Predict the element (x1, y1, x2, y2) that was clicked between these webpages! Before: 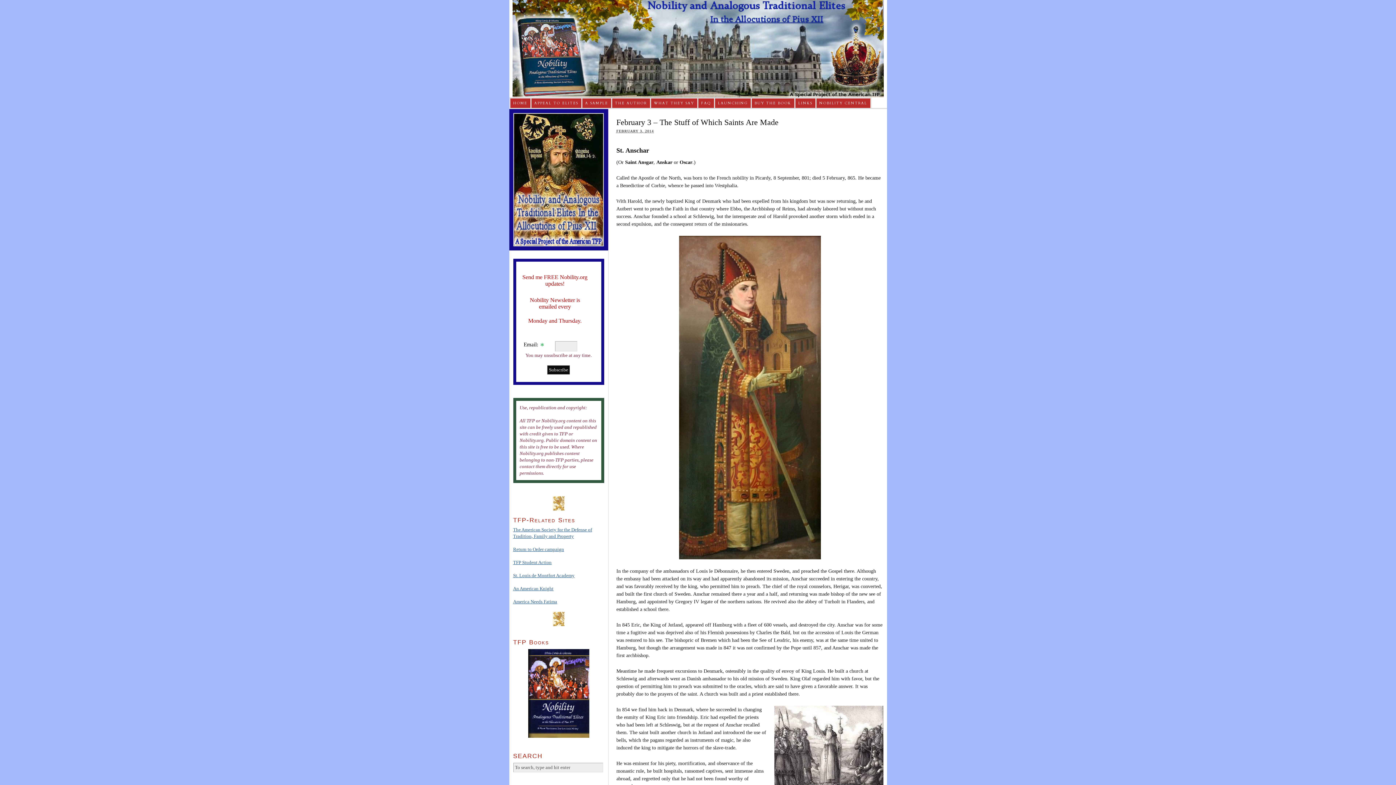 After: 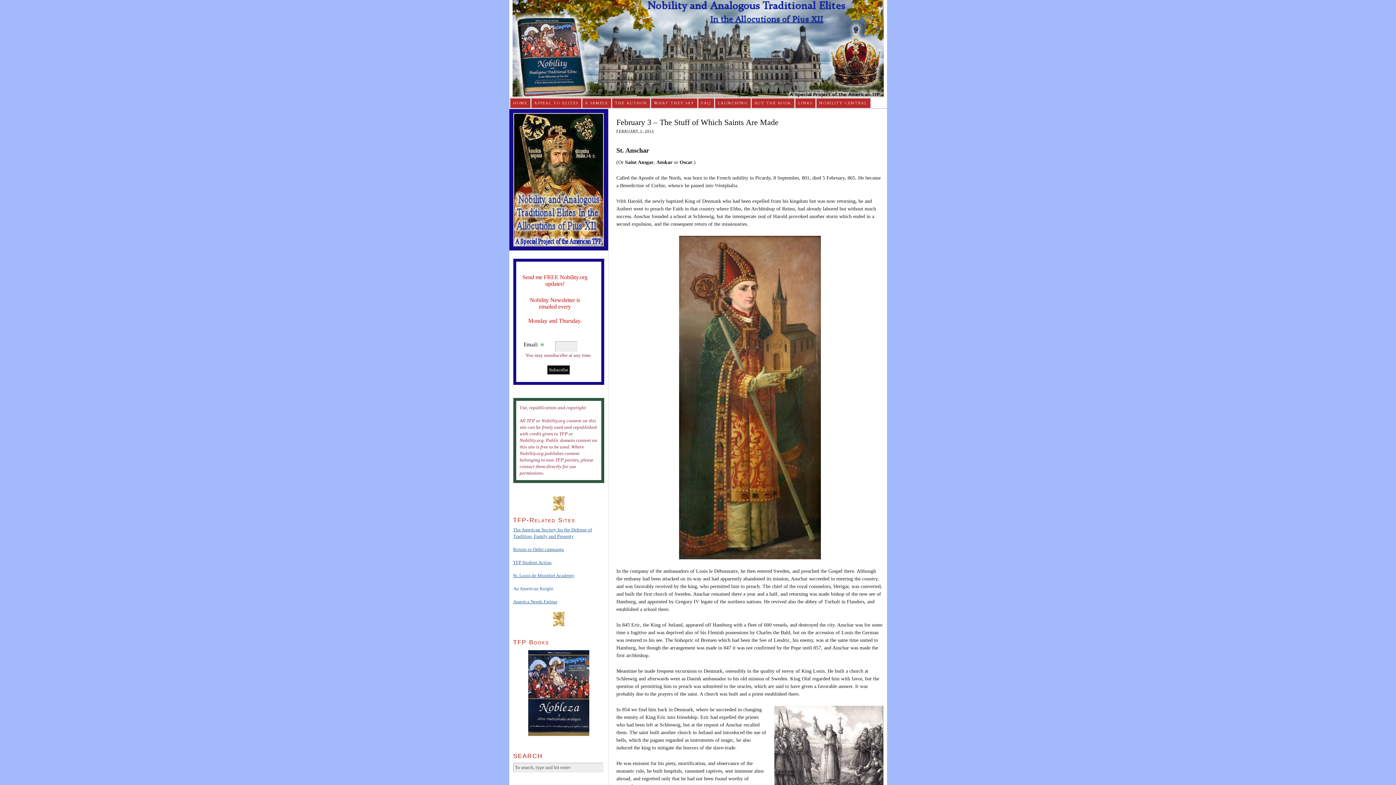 Action: label: An American Knight bbox: (513, 586, 553, 591)